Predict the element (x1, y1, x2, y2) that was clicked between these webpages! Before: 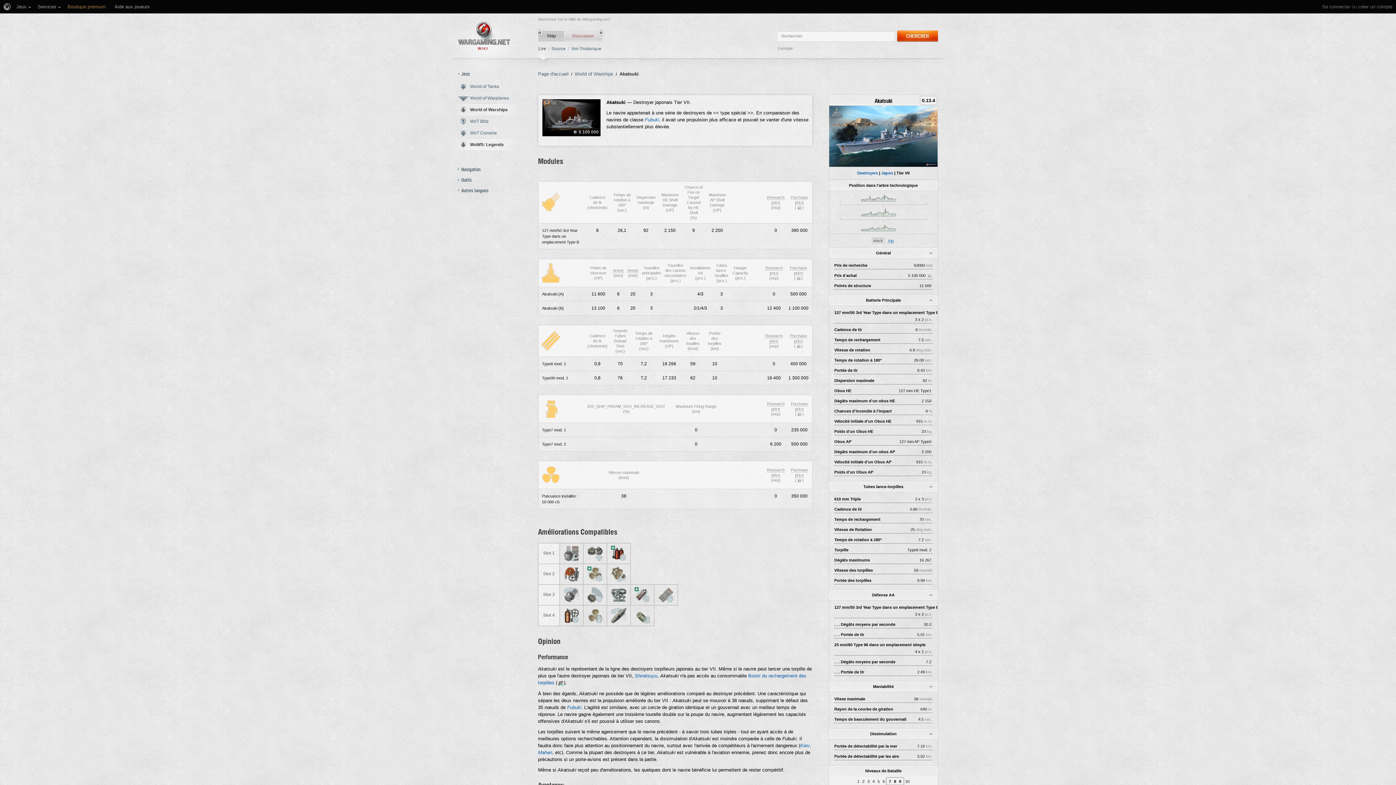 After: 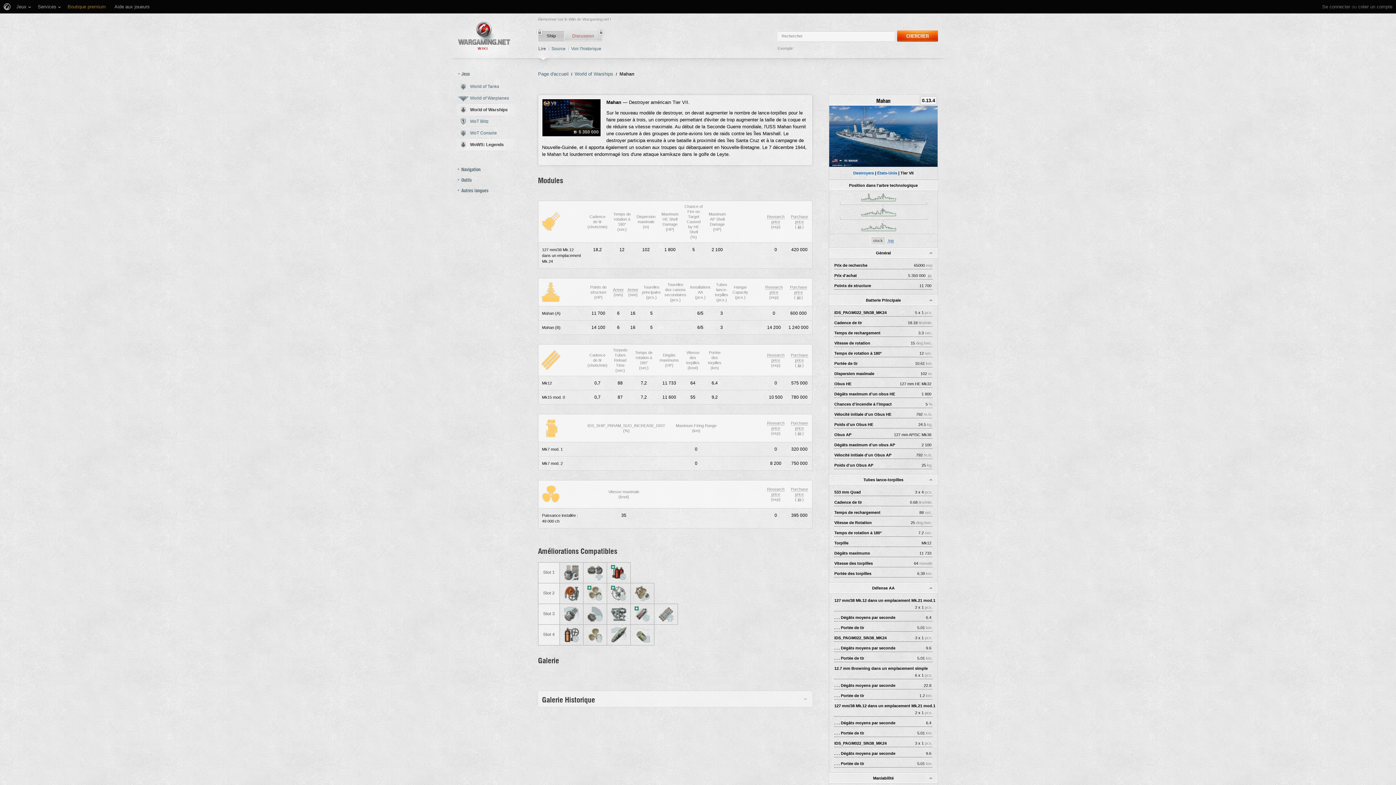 Action: label: Mahan bbox: (538, 750, 552, 755)